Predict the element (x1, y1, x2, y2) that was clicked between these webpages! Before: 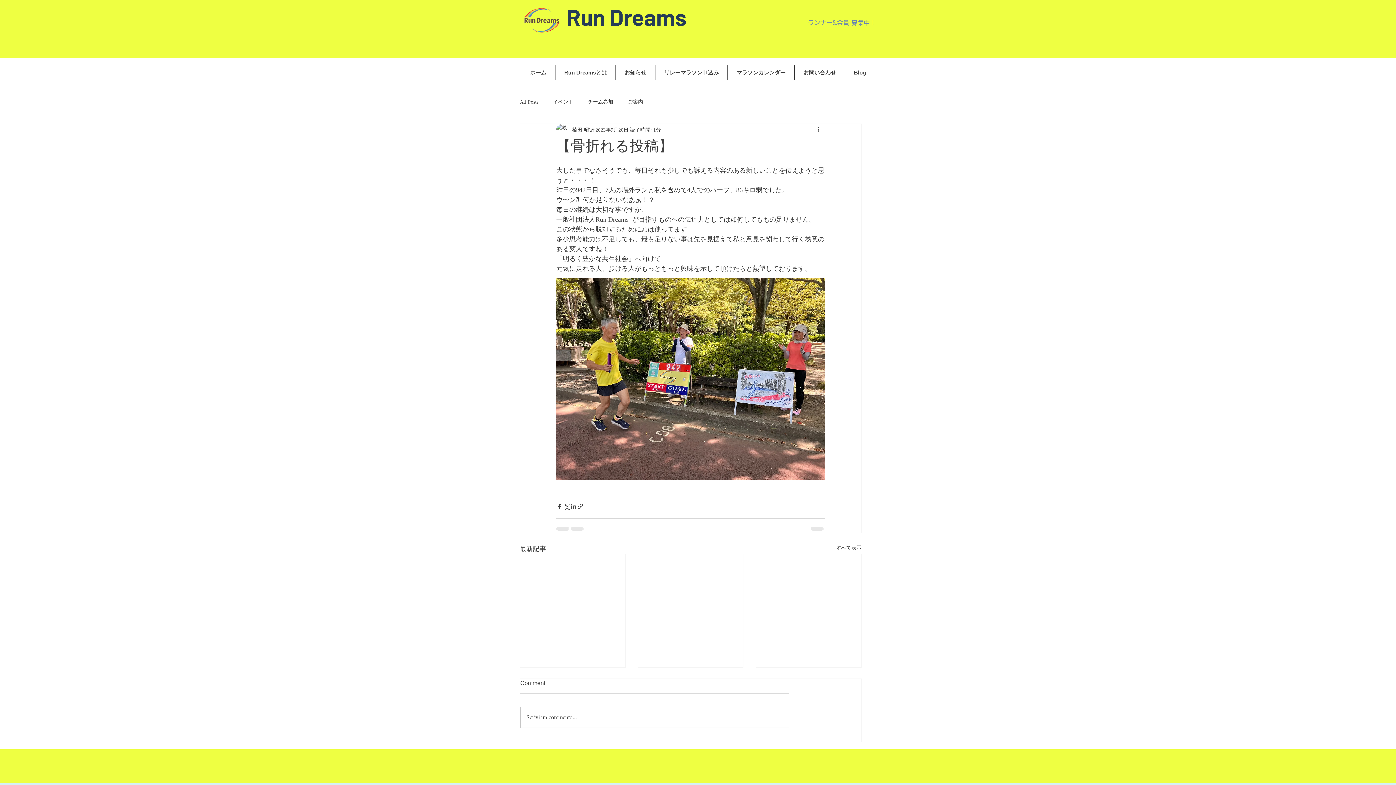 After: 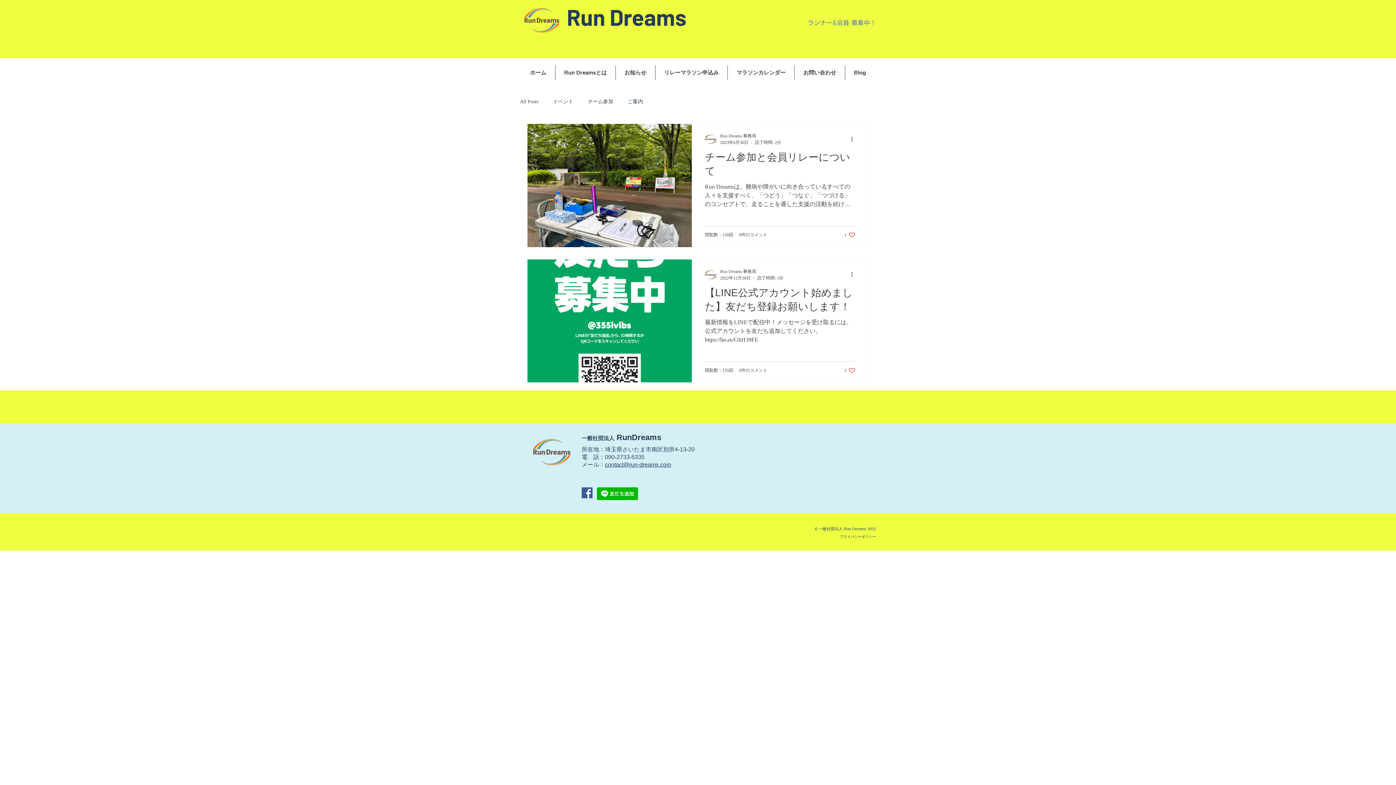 Action: label: ご案内 bbox: (628, 98, 643, 105)